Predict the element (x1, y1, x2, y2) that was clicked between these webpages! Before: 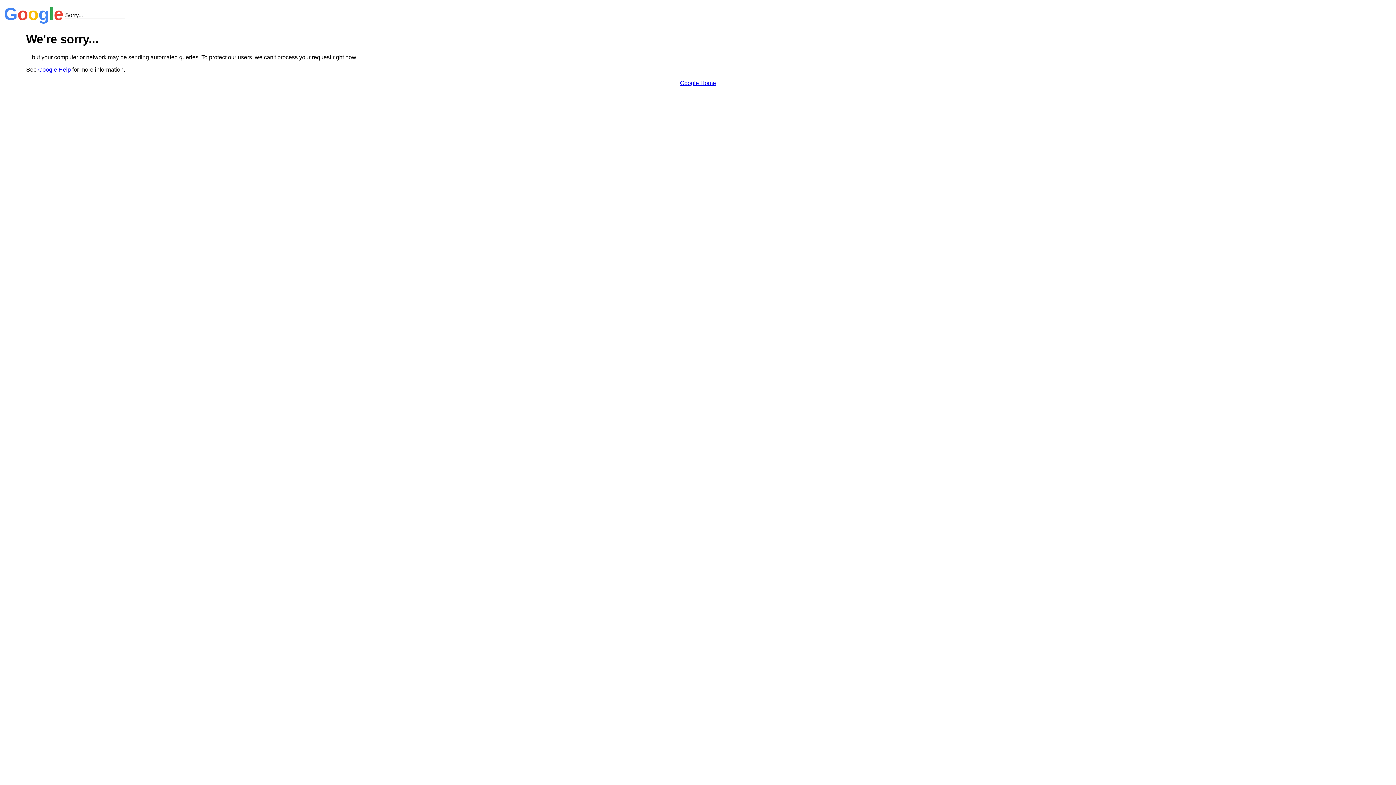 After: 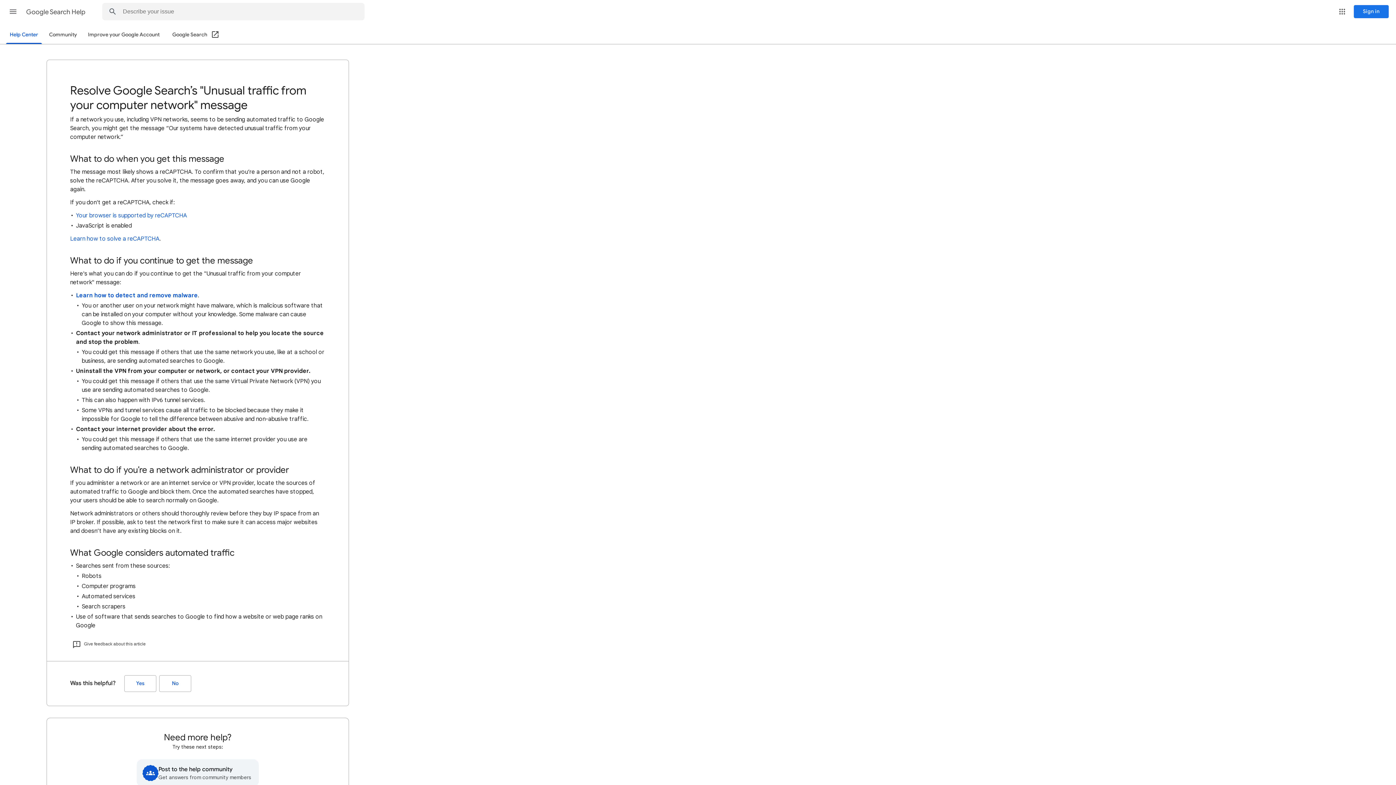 Action: label: Google Help bbox: (38, 66, 70, 72)